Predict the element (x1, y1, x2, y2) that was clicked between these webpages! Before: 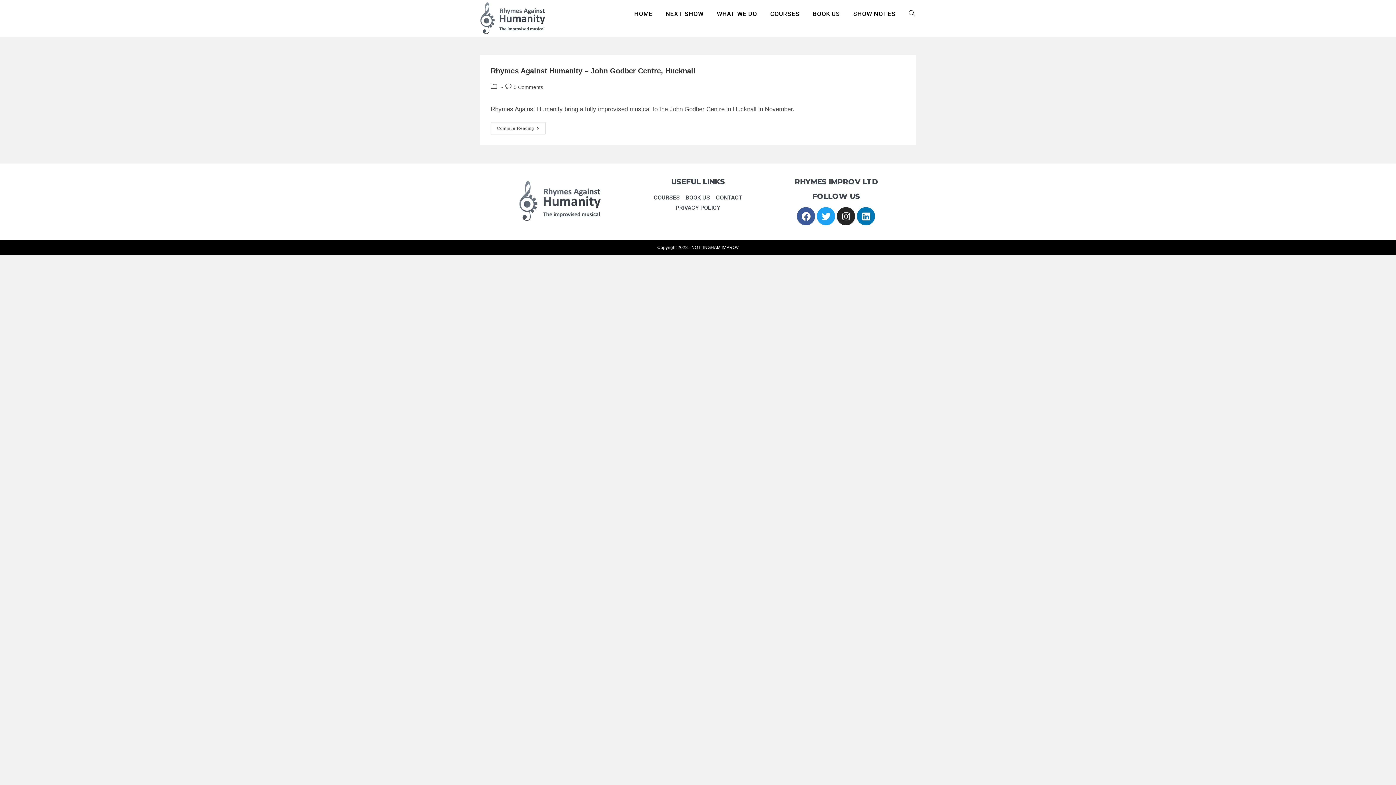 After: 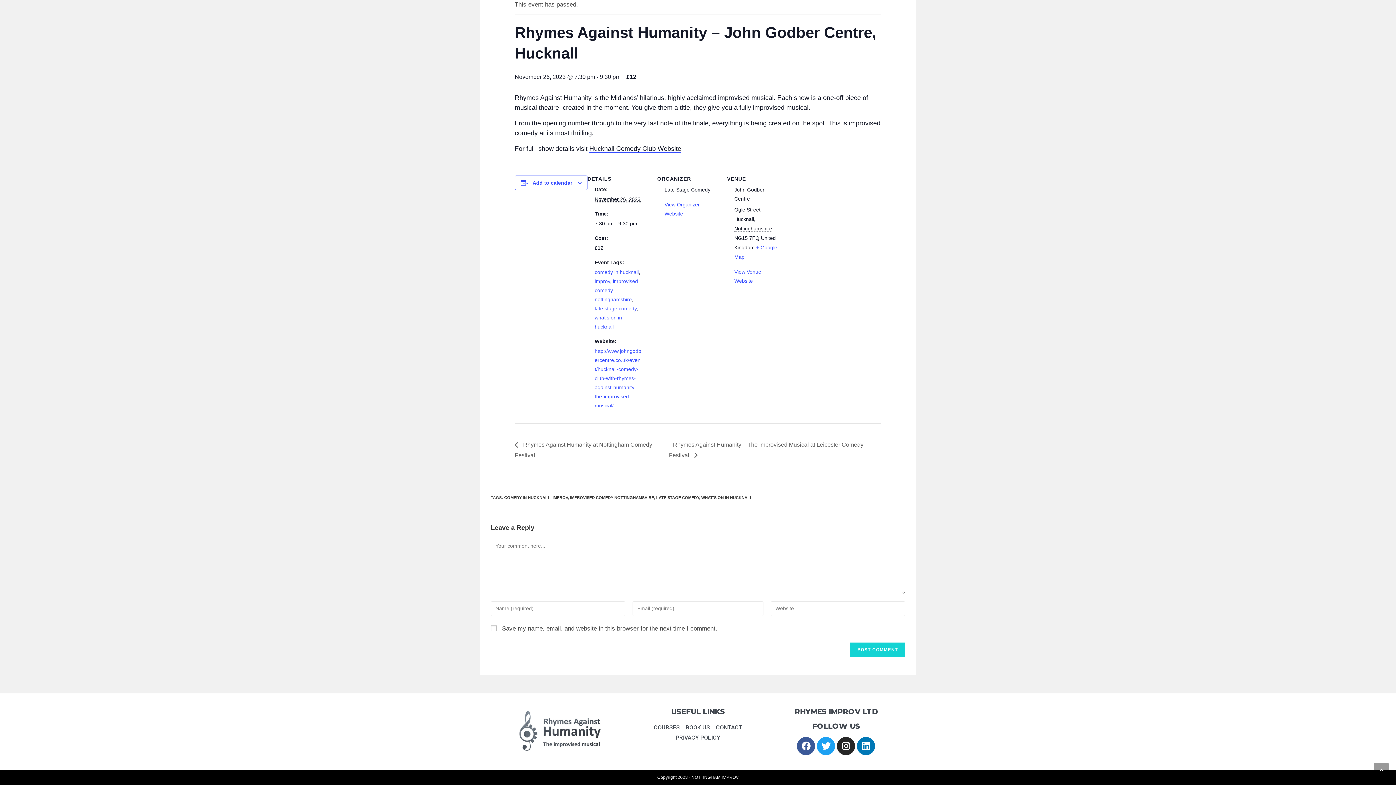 Action: bbox: (513, 84, 543, 90) label: 0 Comments